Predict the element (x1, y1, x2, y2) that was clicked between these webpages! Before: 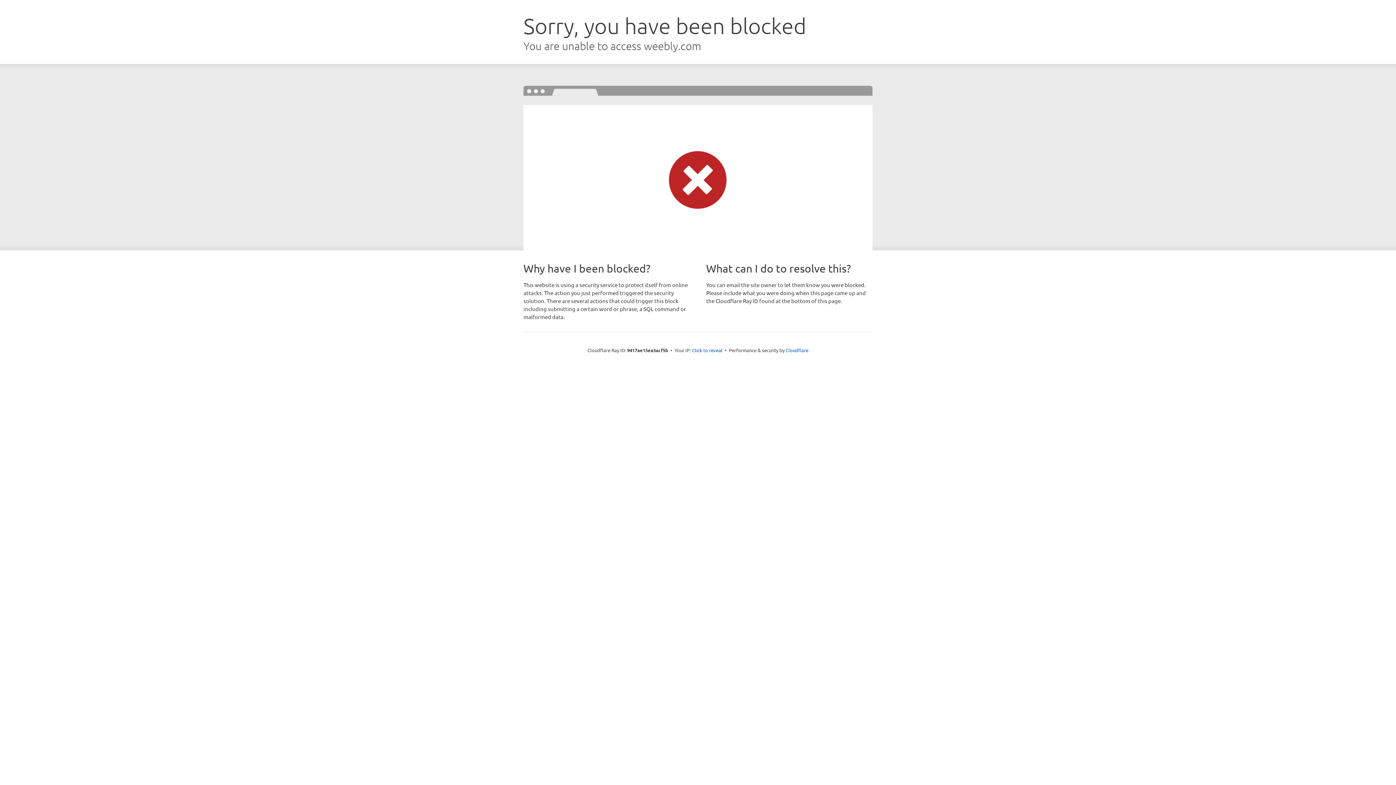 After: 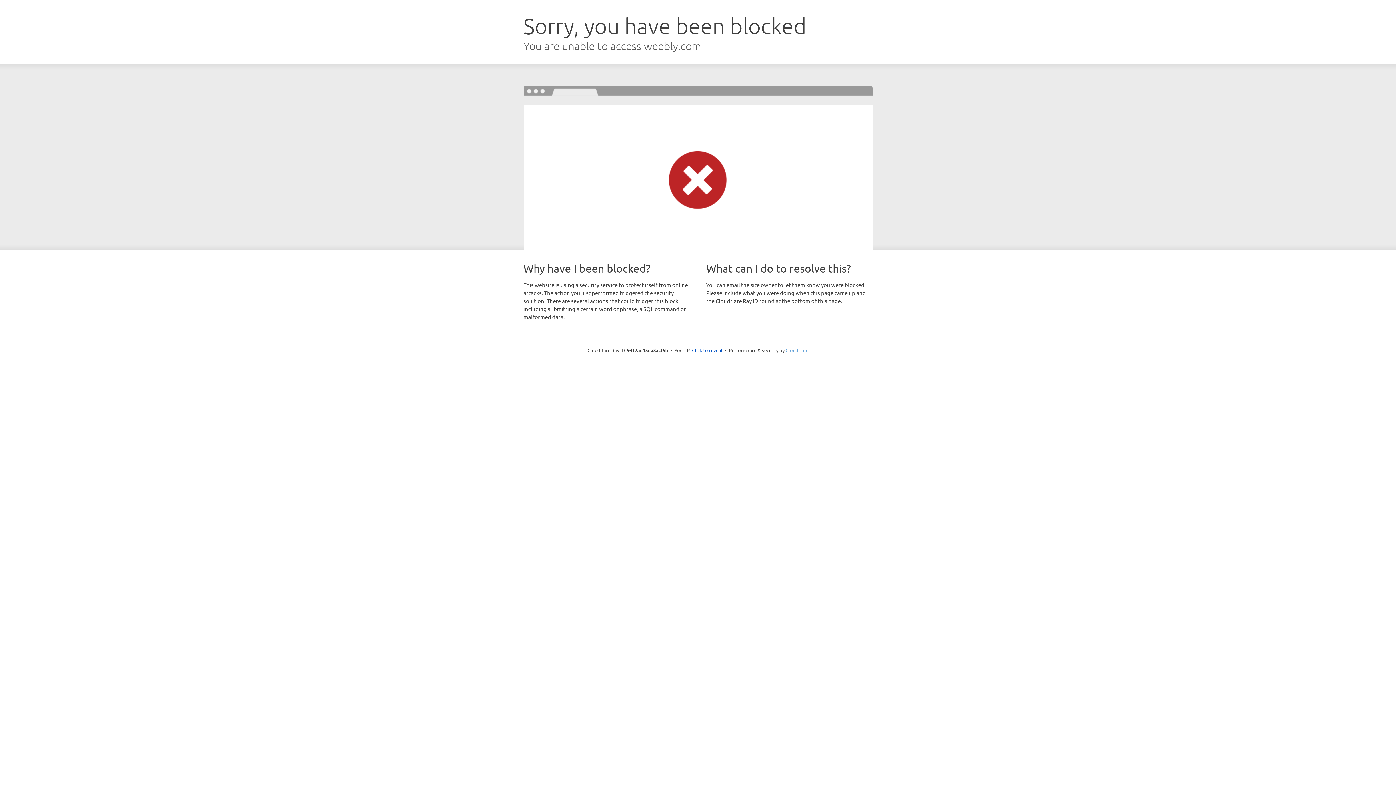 Action: bbox: (785, 347, 808, 353) label: Cloudflare